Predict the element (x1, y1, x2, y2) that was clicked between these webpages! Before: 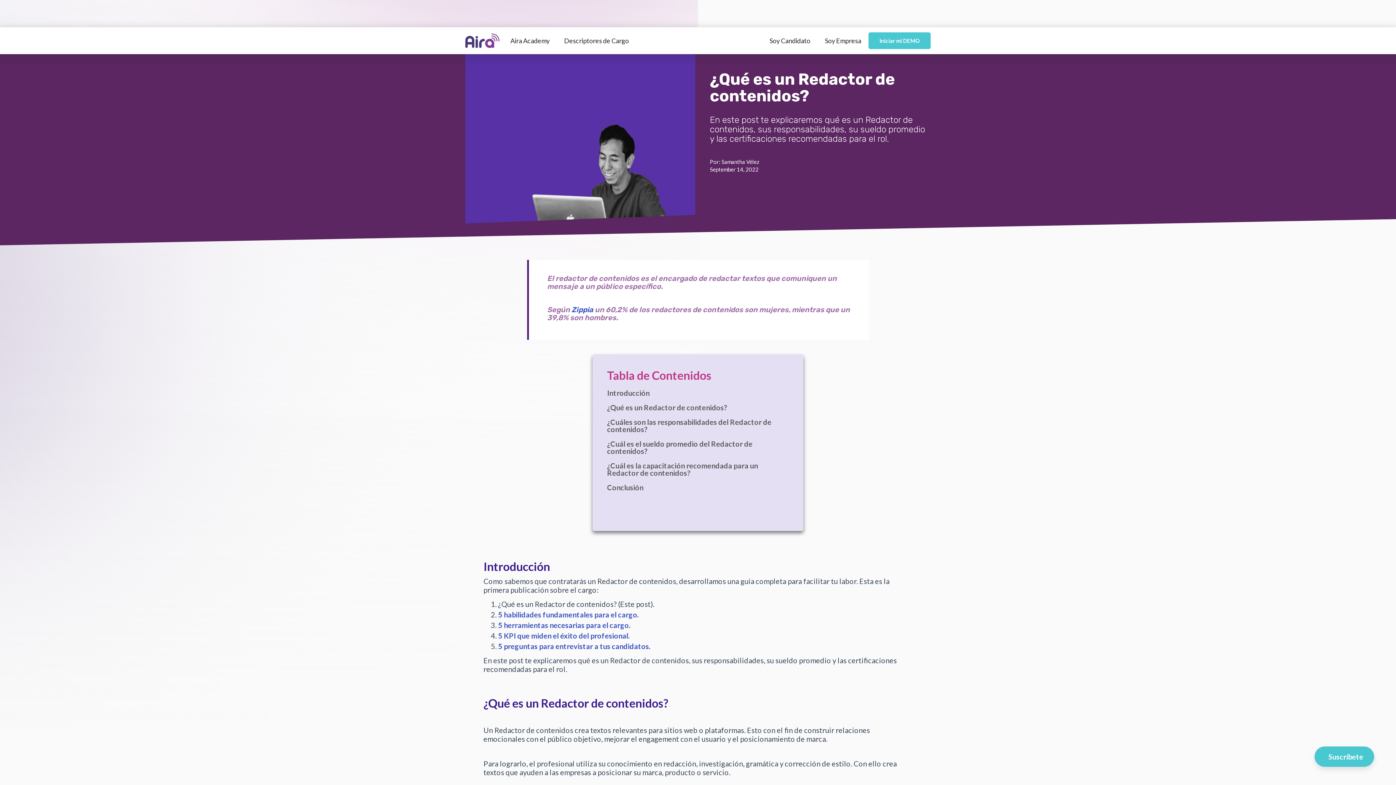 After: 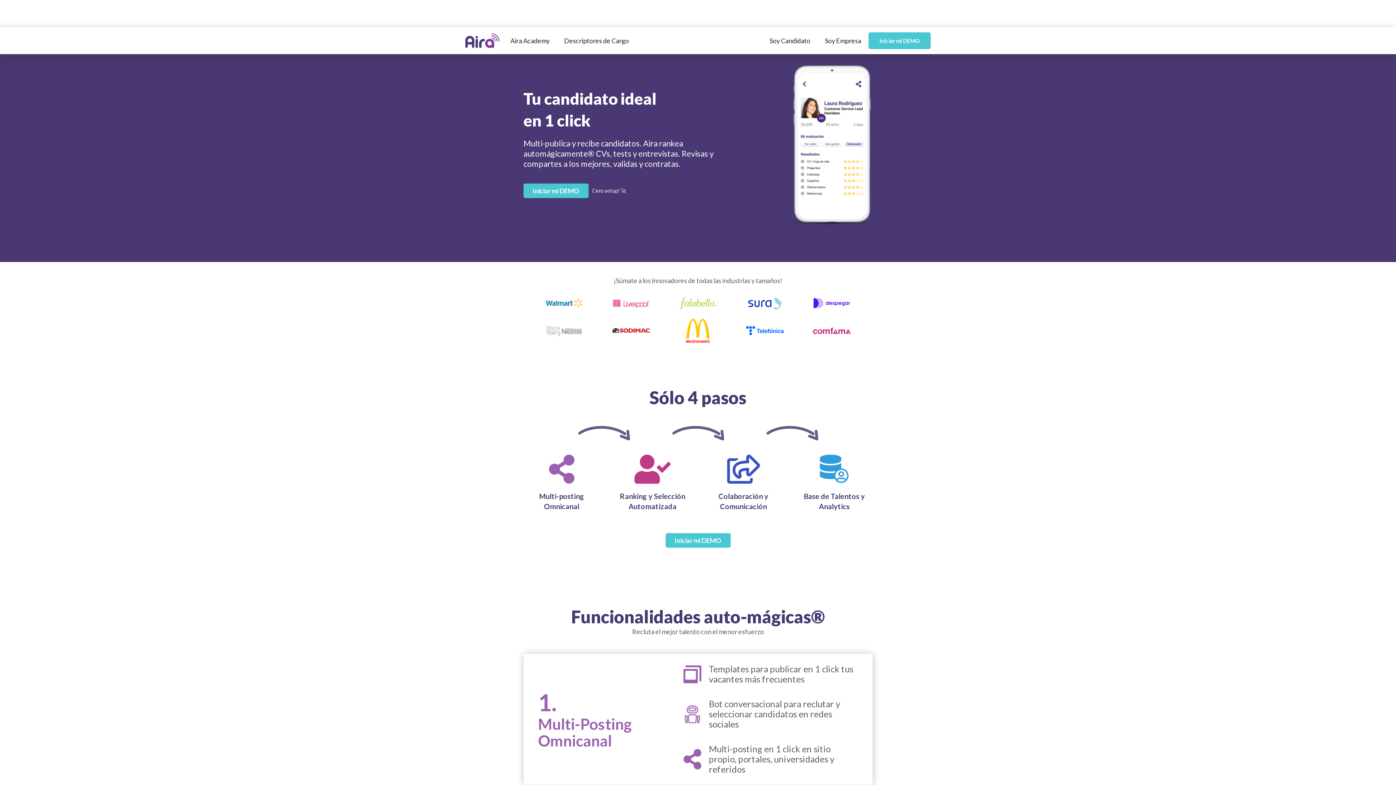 Action: label: home bbox: (465, 31, 499, 49)